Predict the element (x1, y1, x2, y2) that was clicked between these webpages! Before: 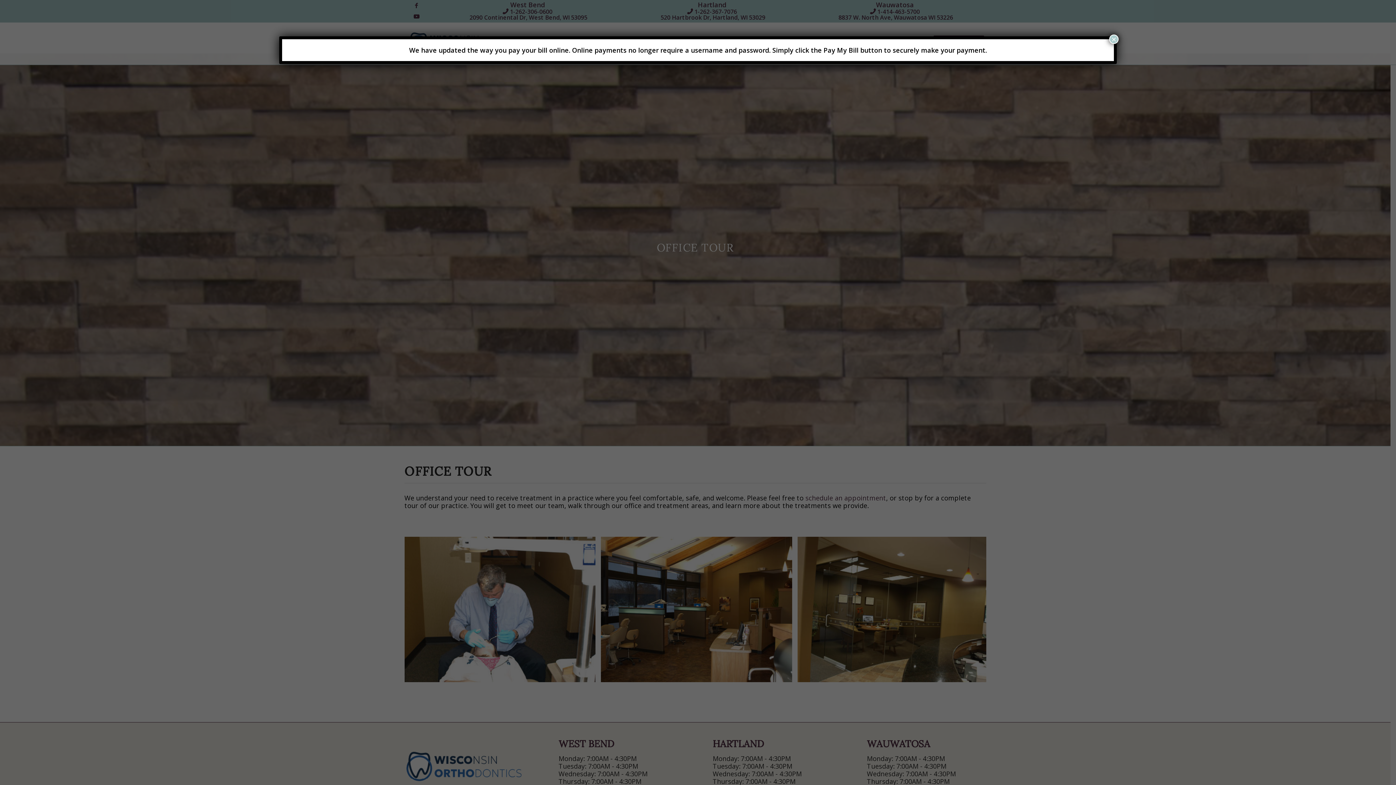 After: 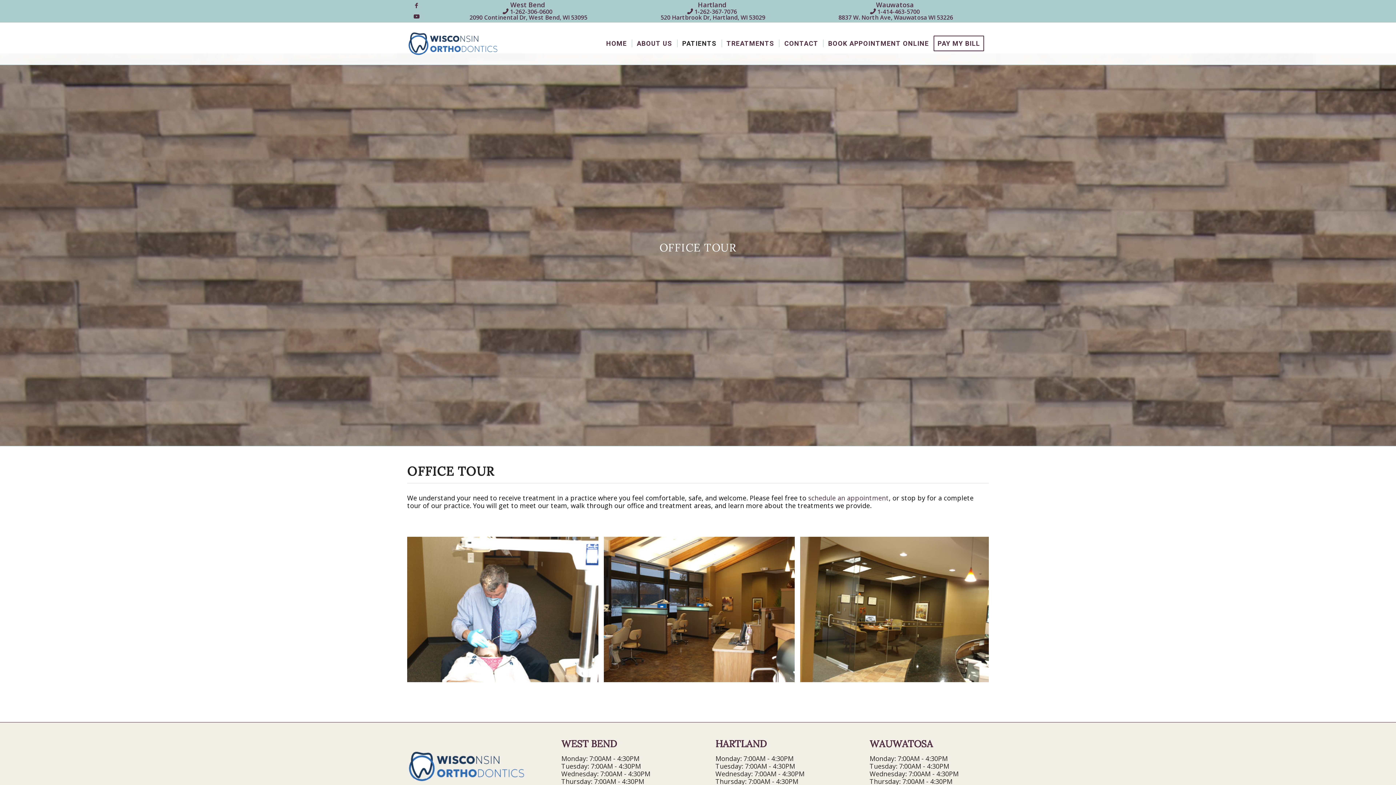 Action: label: Close bbox: (1109, 34, 1118, 44)